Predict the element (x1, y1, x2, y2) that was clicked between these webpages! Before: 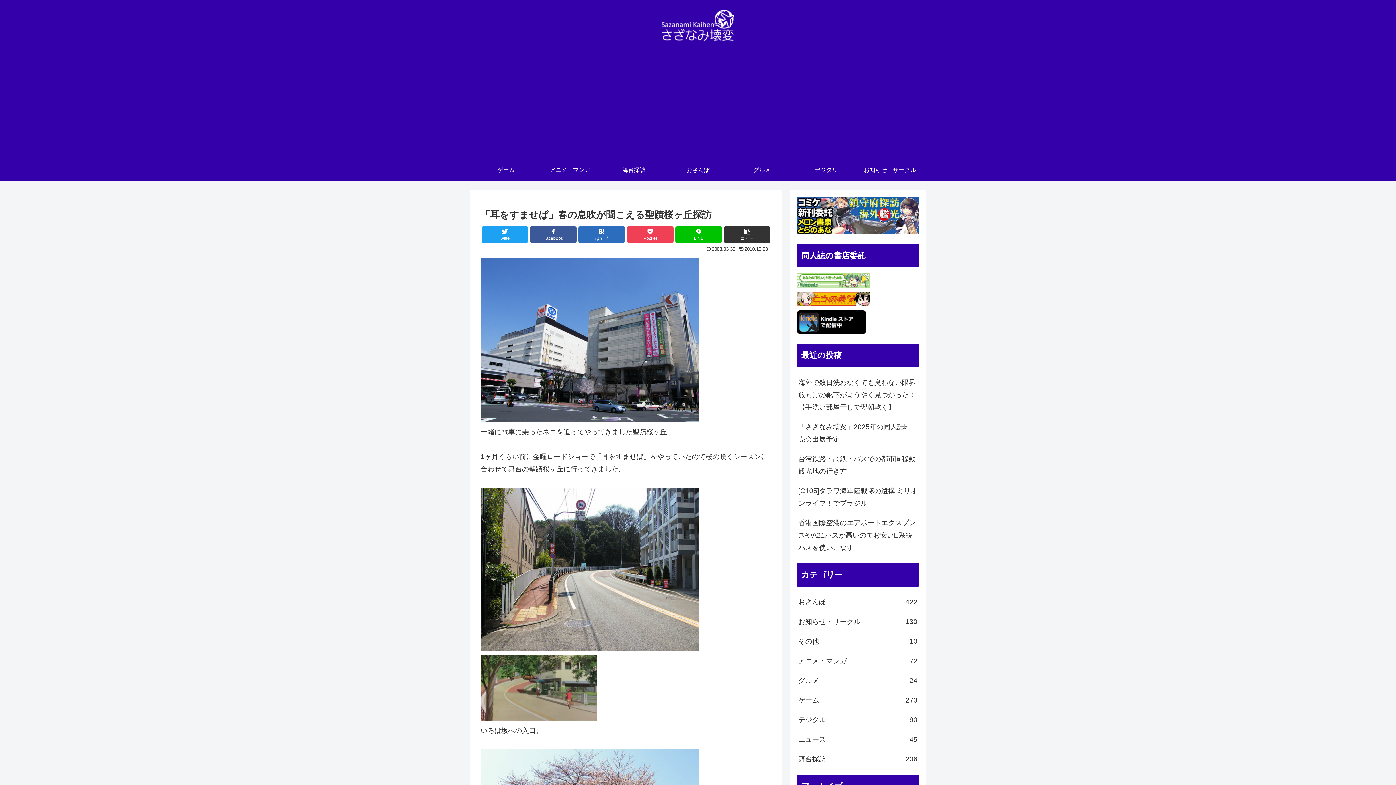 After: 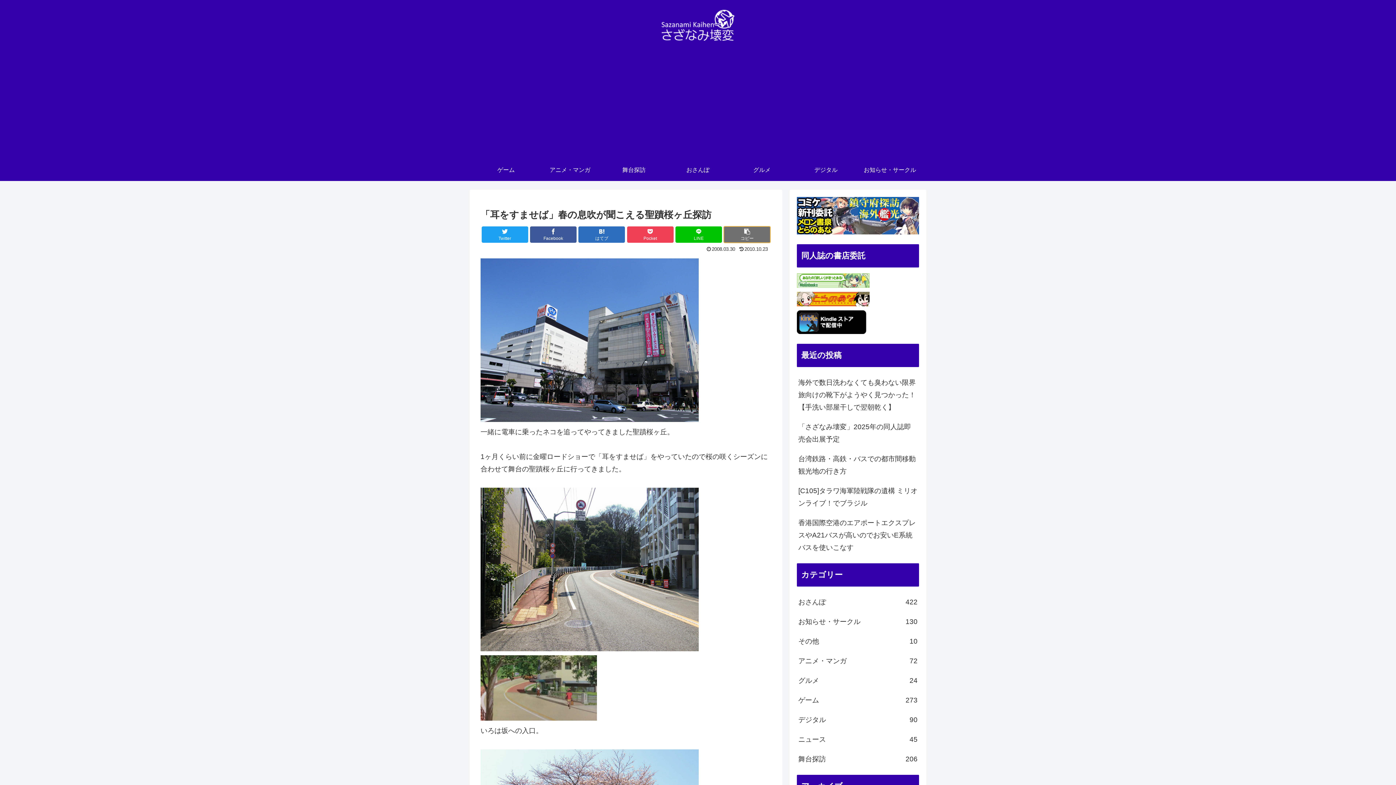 Action: label: タイトルとURLをコピーする bbox: (724, 226, 770, 242)